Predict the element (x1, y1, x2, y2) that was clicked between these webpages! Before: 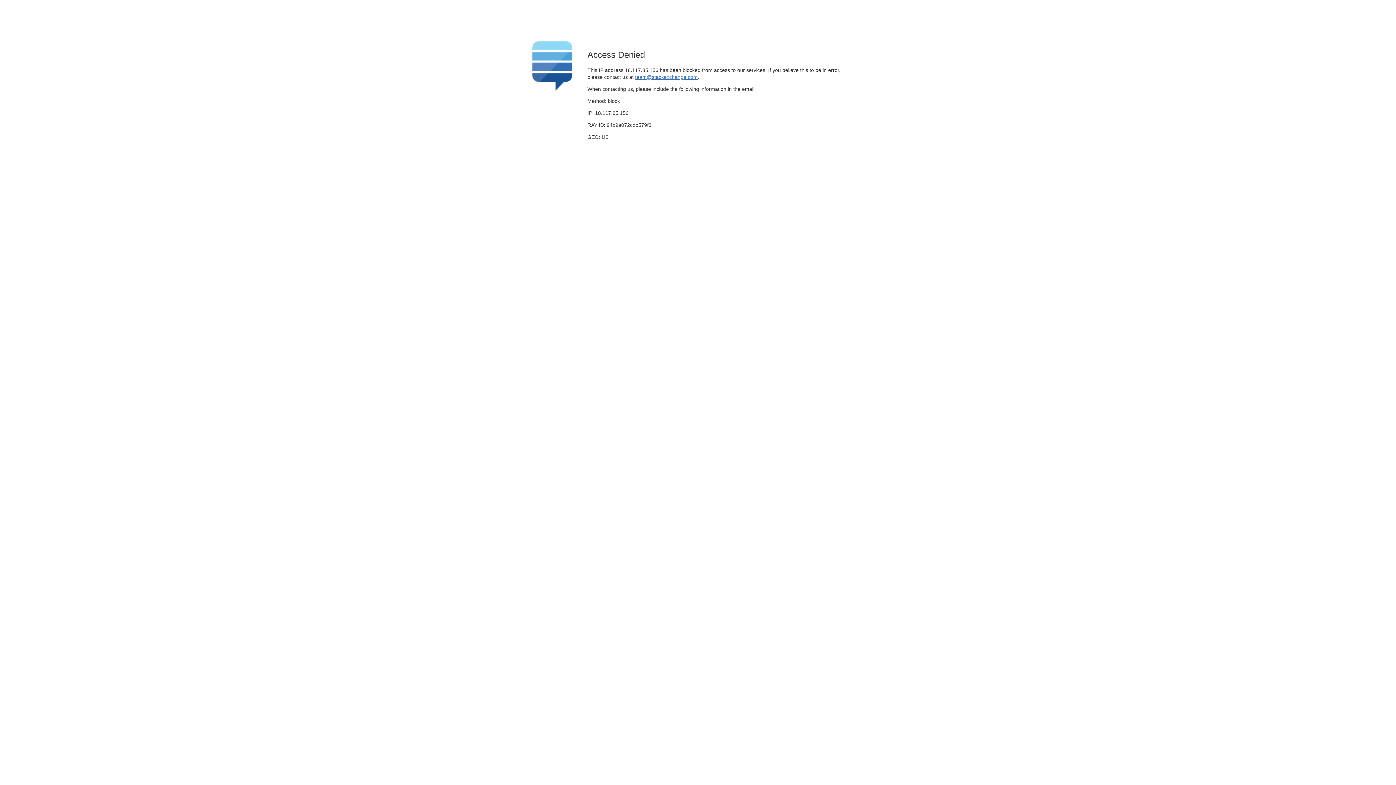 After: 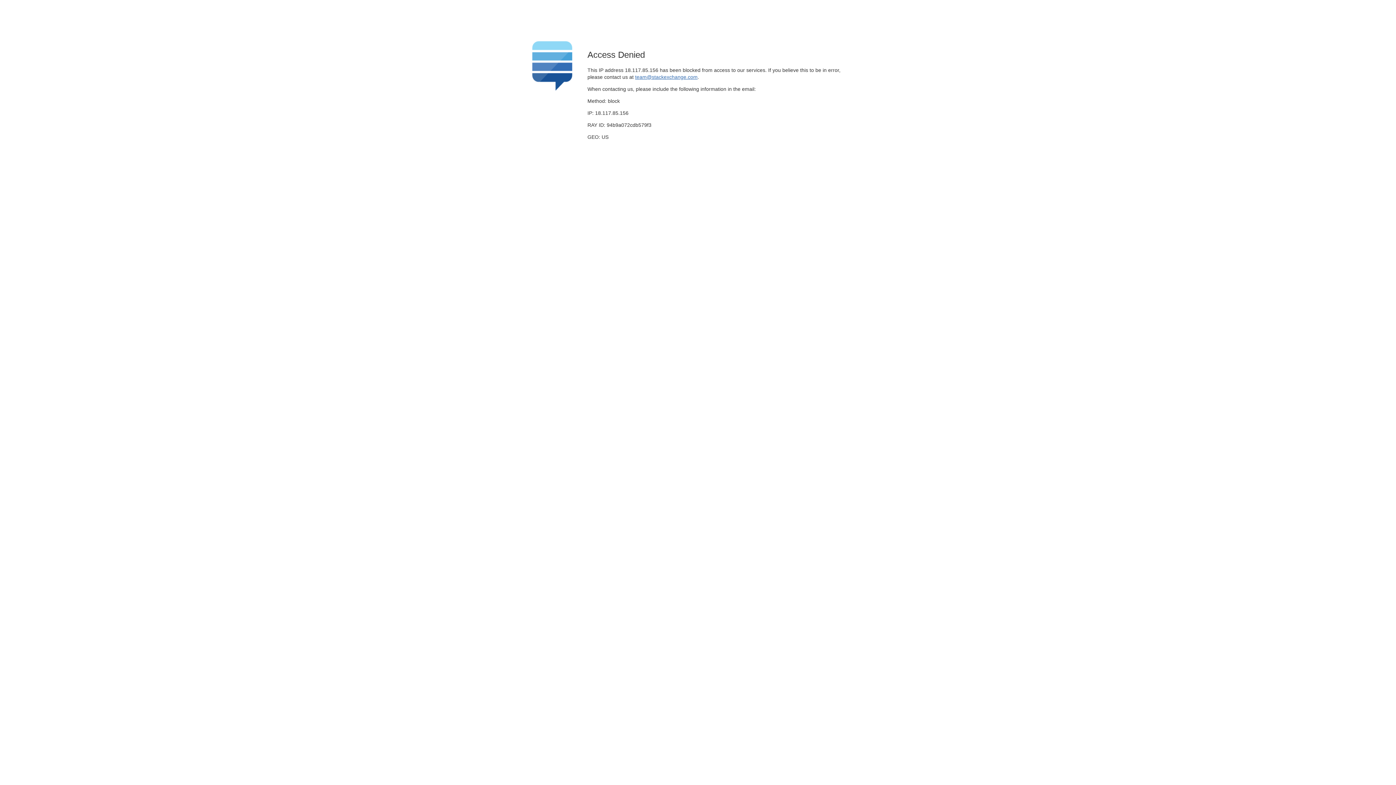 Action: bbox: (635, 74, 697, 79) label: team@stackexchange.com